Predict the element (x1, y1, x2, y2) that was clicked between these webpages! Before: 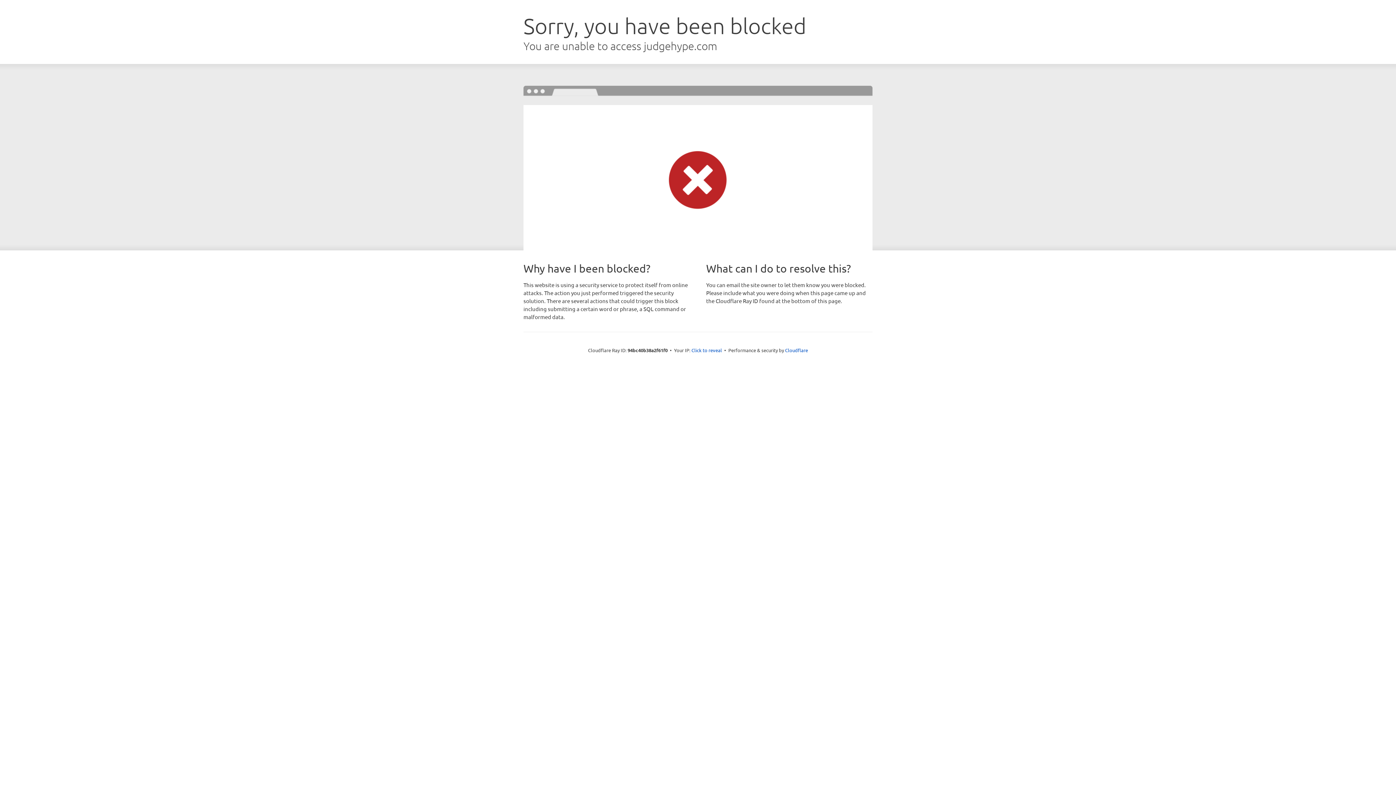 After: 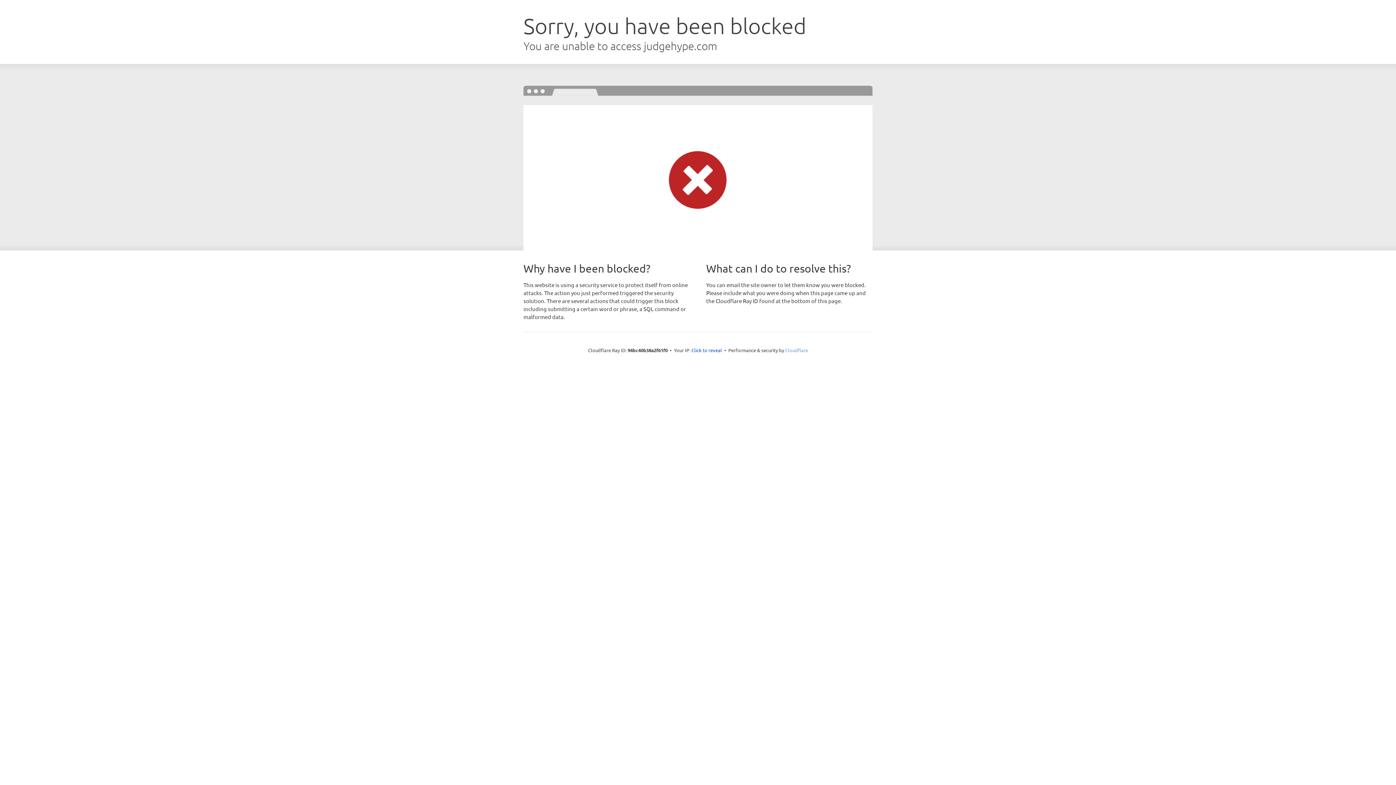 Action: label: Cloudflare bbox: (785, 347, 808, 353)